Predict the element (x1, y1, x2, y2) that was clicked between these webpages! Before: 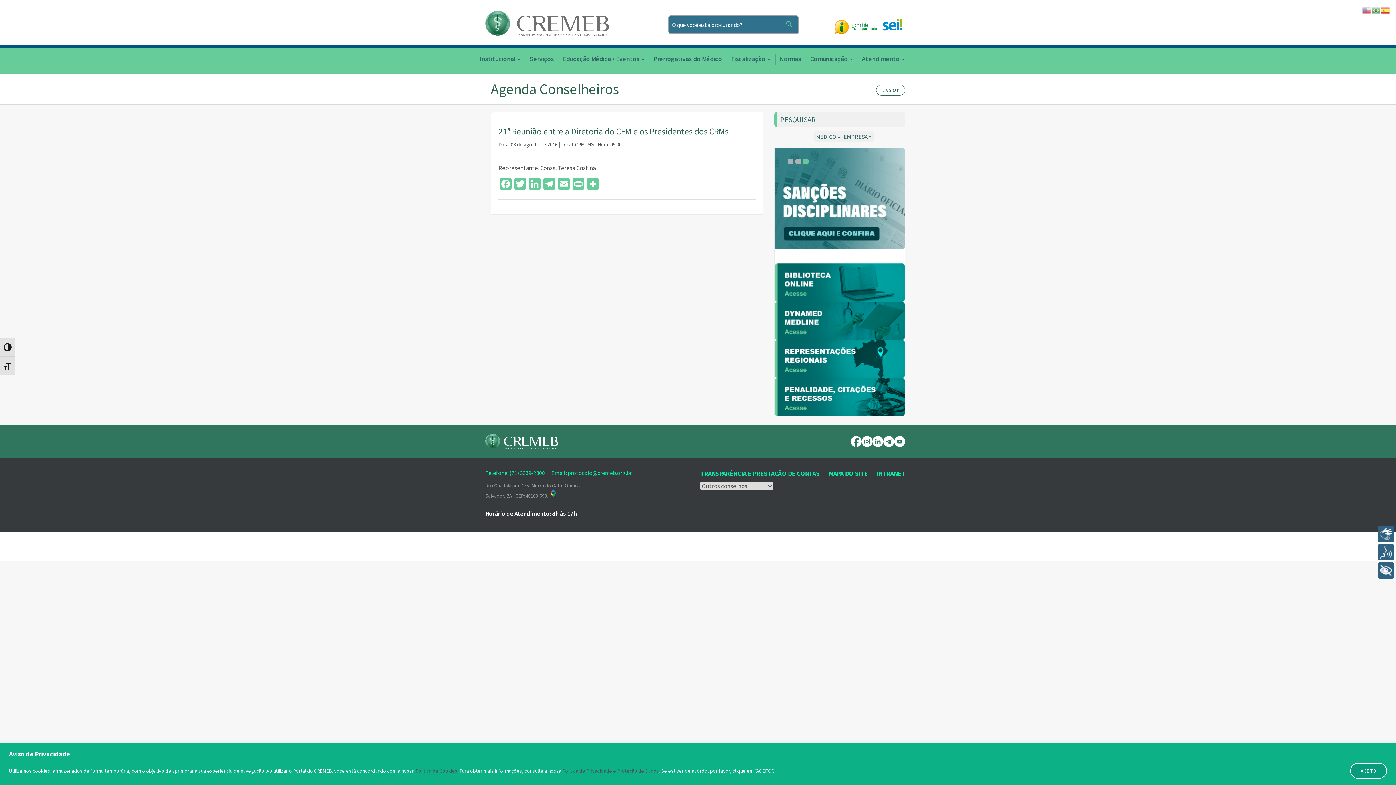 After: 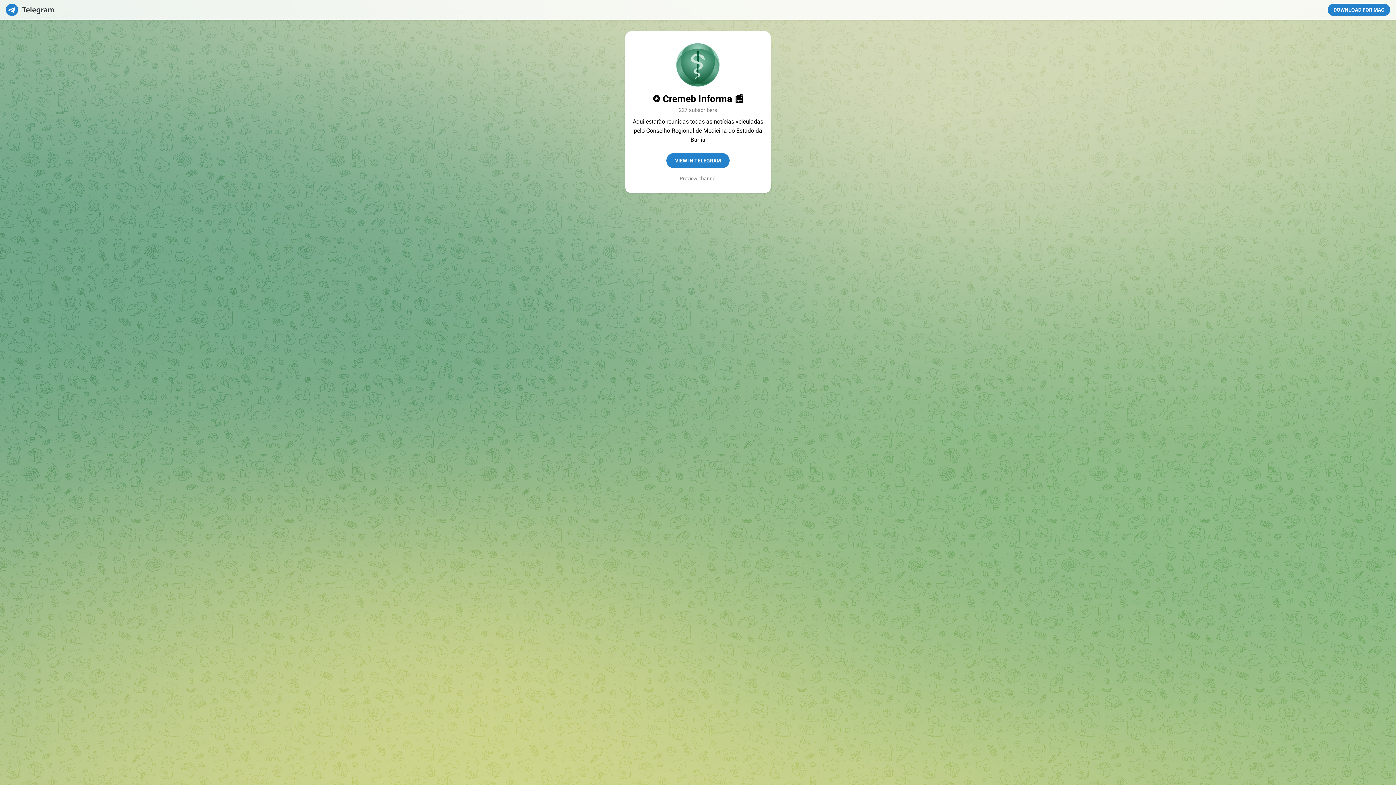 Action: bbox: (883, 436, 894, 447)